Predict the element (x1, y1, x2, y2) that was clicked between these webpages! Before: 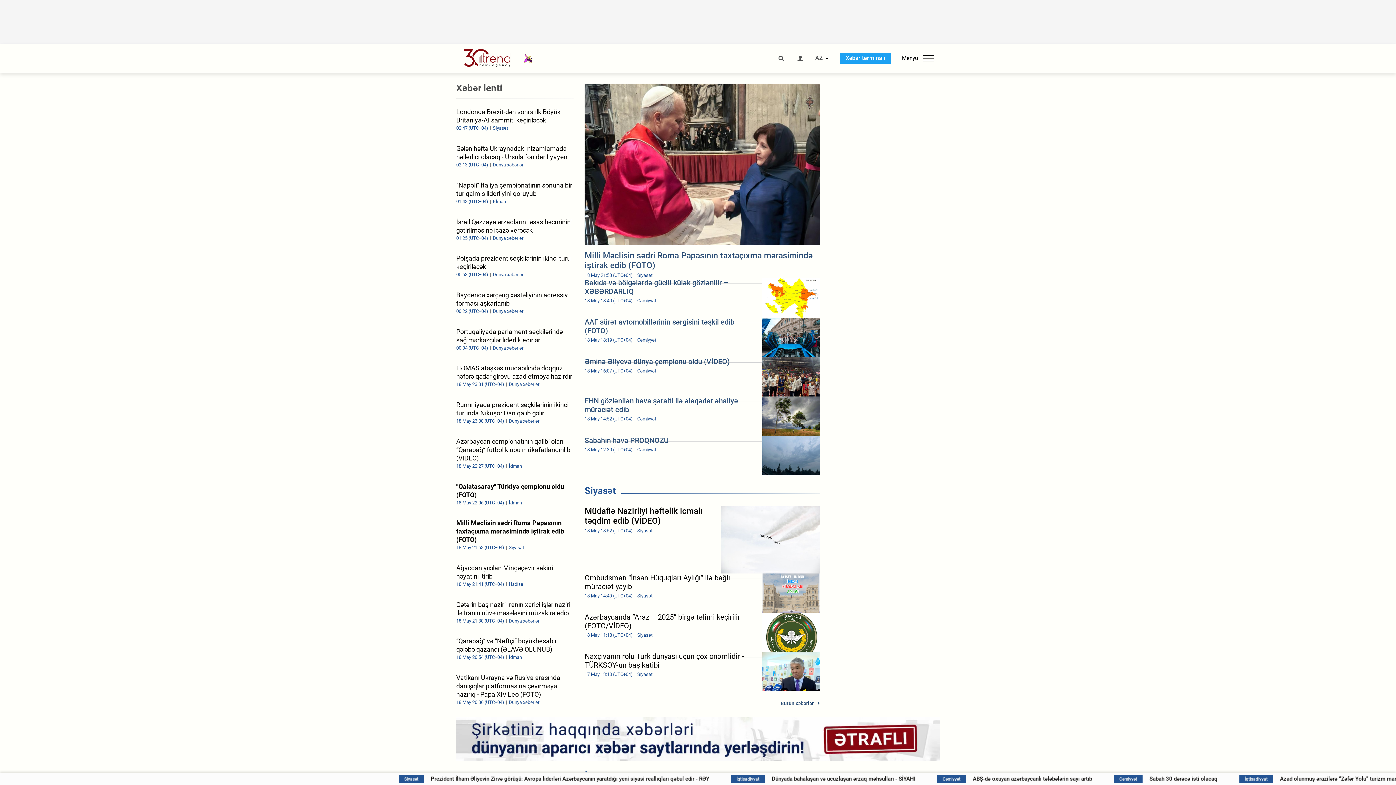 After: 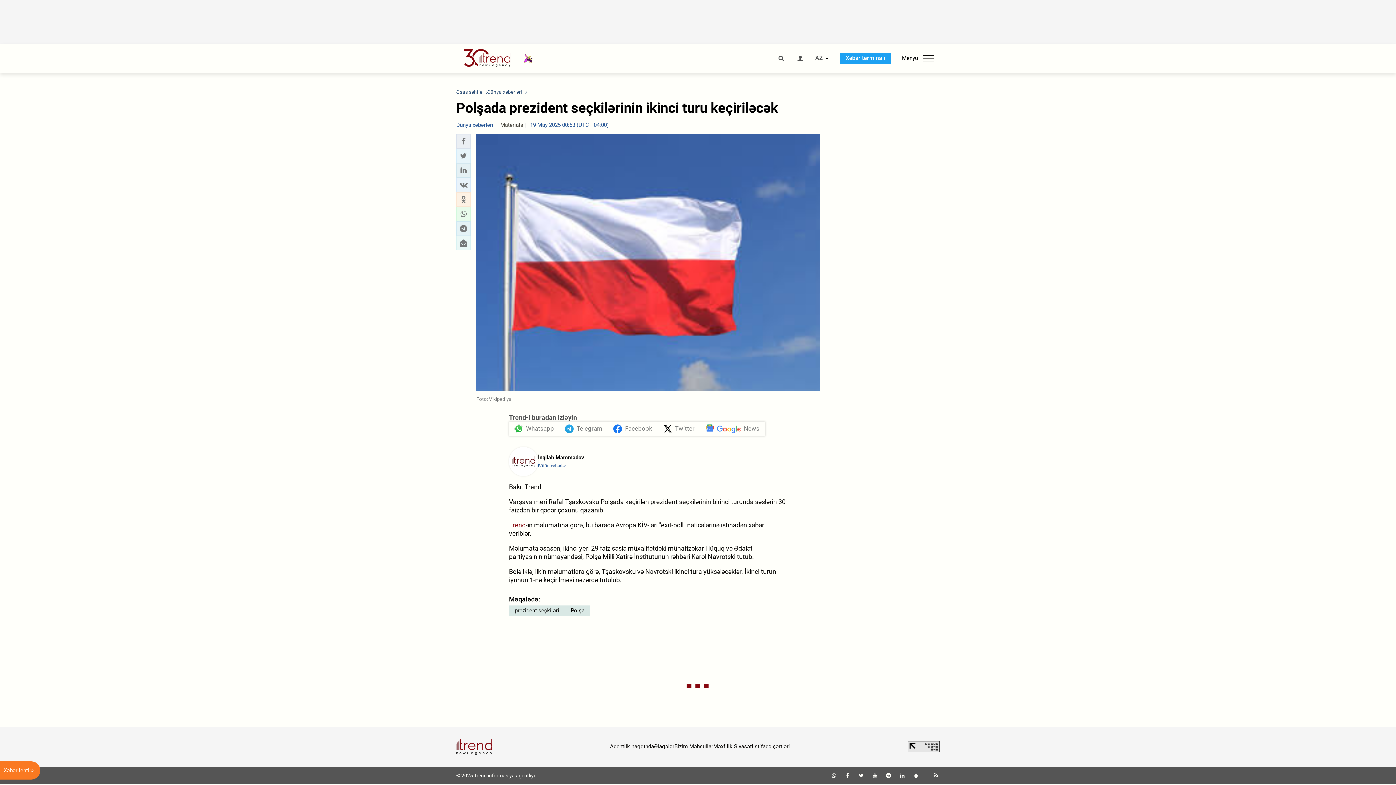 Action: label: Polşada prezident seçkilərinin ikinci turu keçiriləcək
00:53 (UTC+04) Dünya xəbərləri bbox: (456, 254, 573, 277)